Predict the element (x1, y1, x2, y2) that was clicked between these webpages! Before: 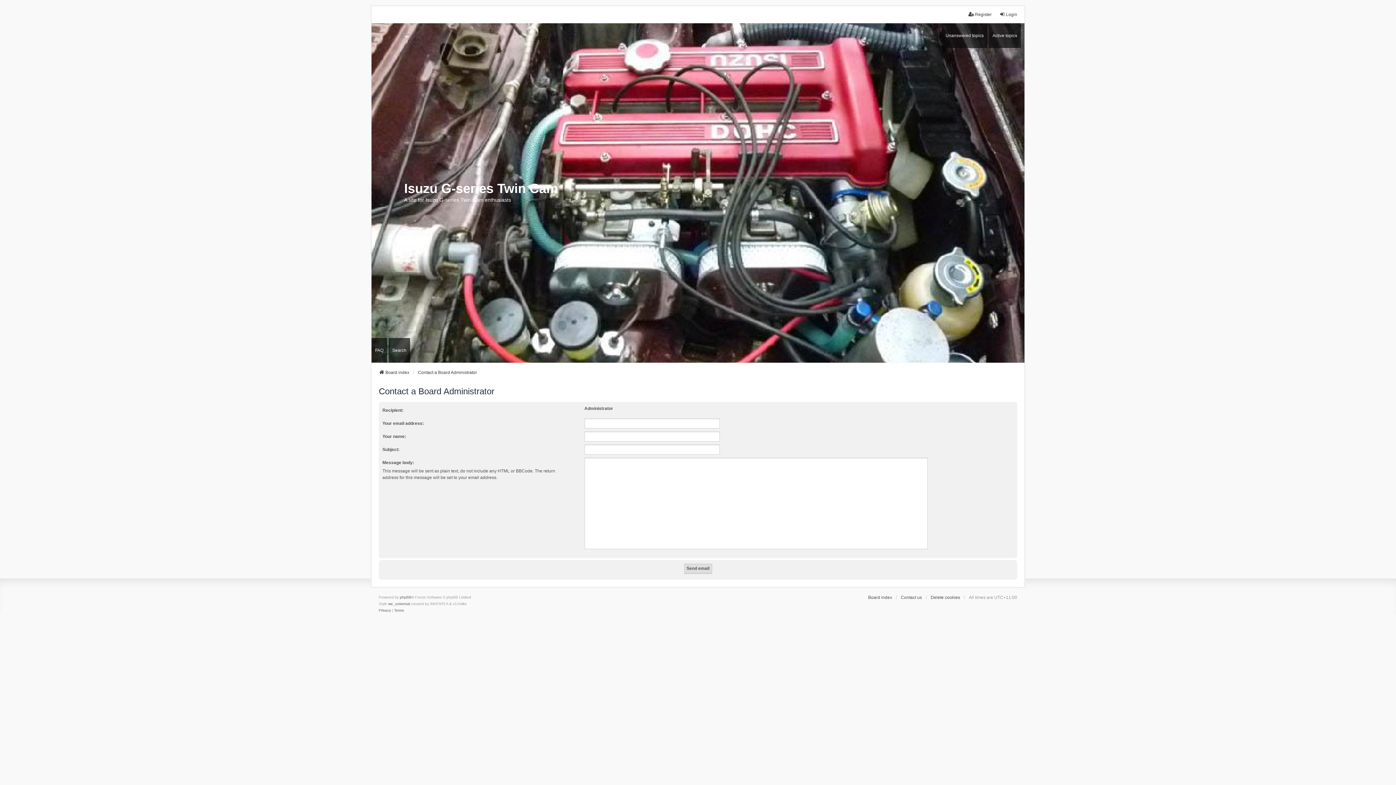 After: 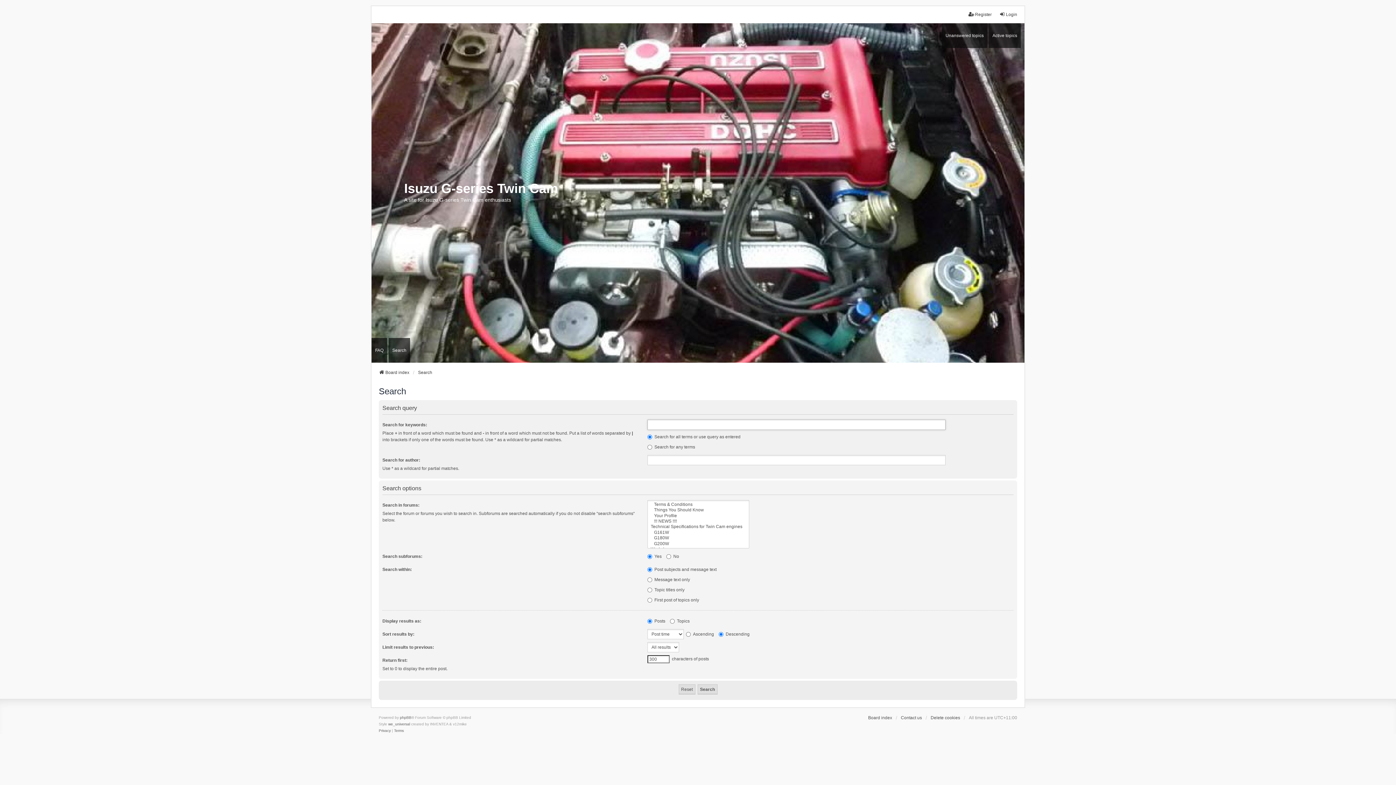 Action: label: Search bbox: (388, 338, 410, 362)